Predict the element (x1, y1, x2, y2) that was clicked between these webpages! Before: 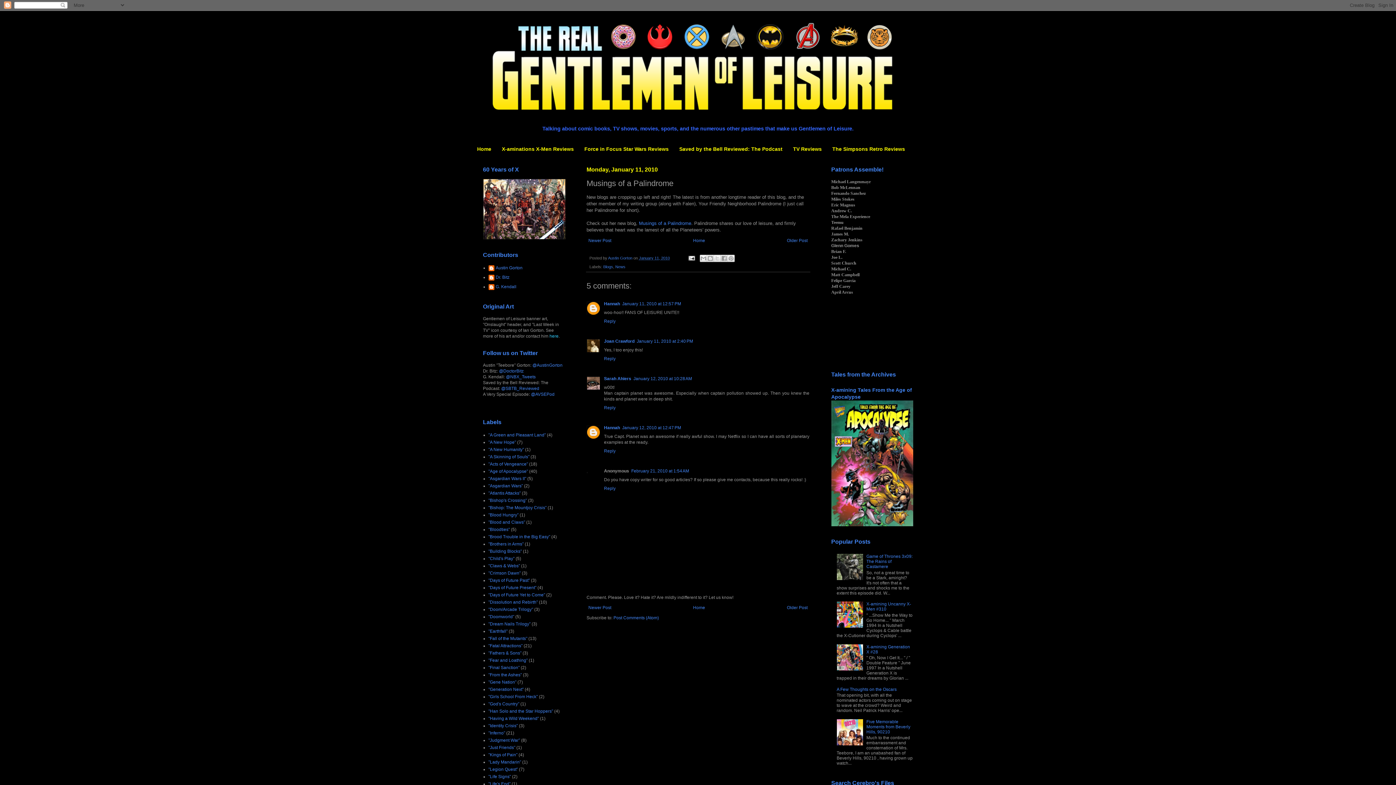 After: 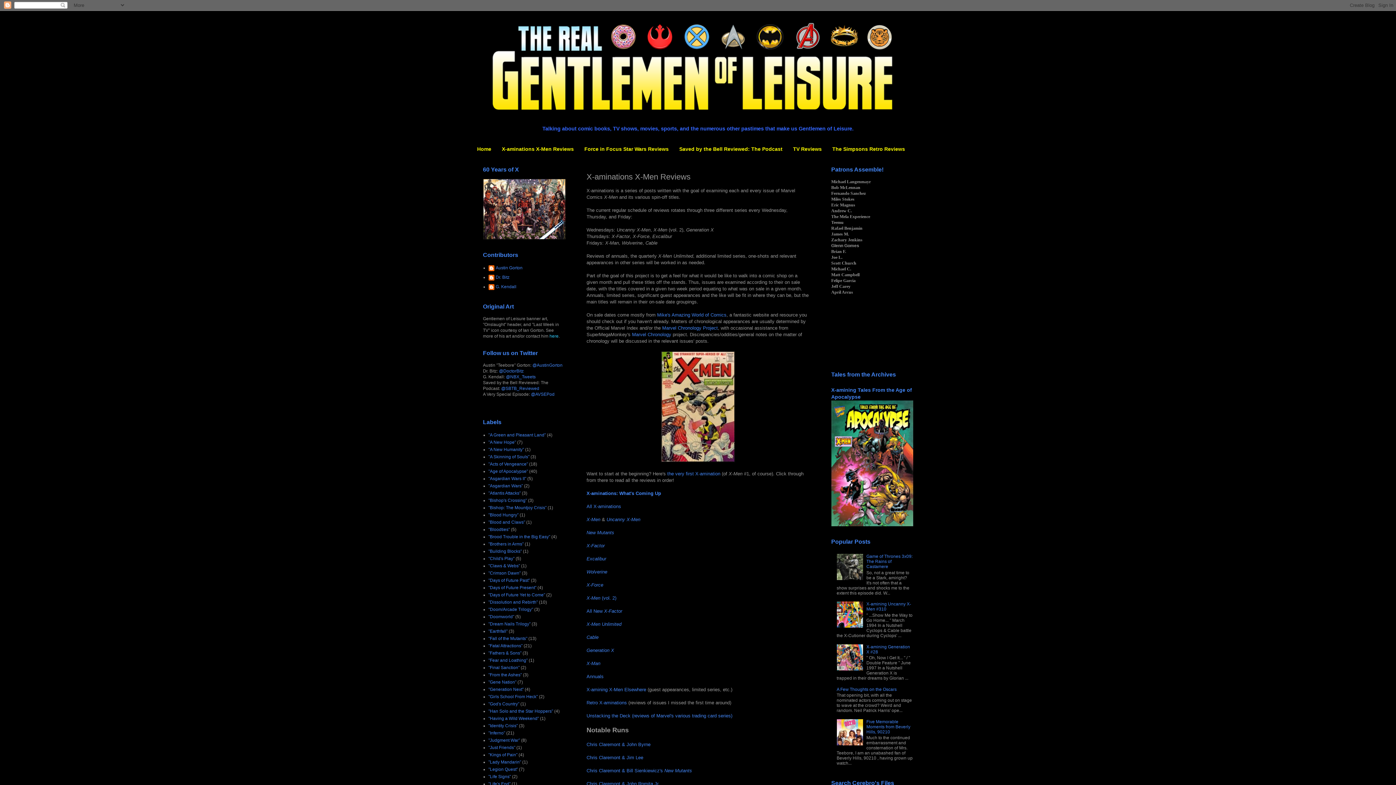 Action: bbox: (496, 143, 579, 155) label: X-aminations X-Men Reviews